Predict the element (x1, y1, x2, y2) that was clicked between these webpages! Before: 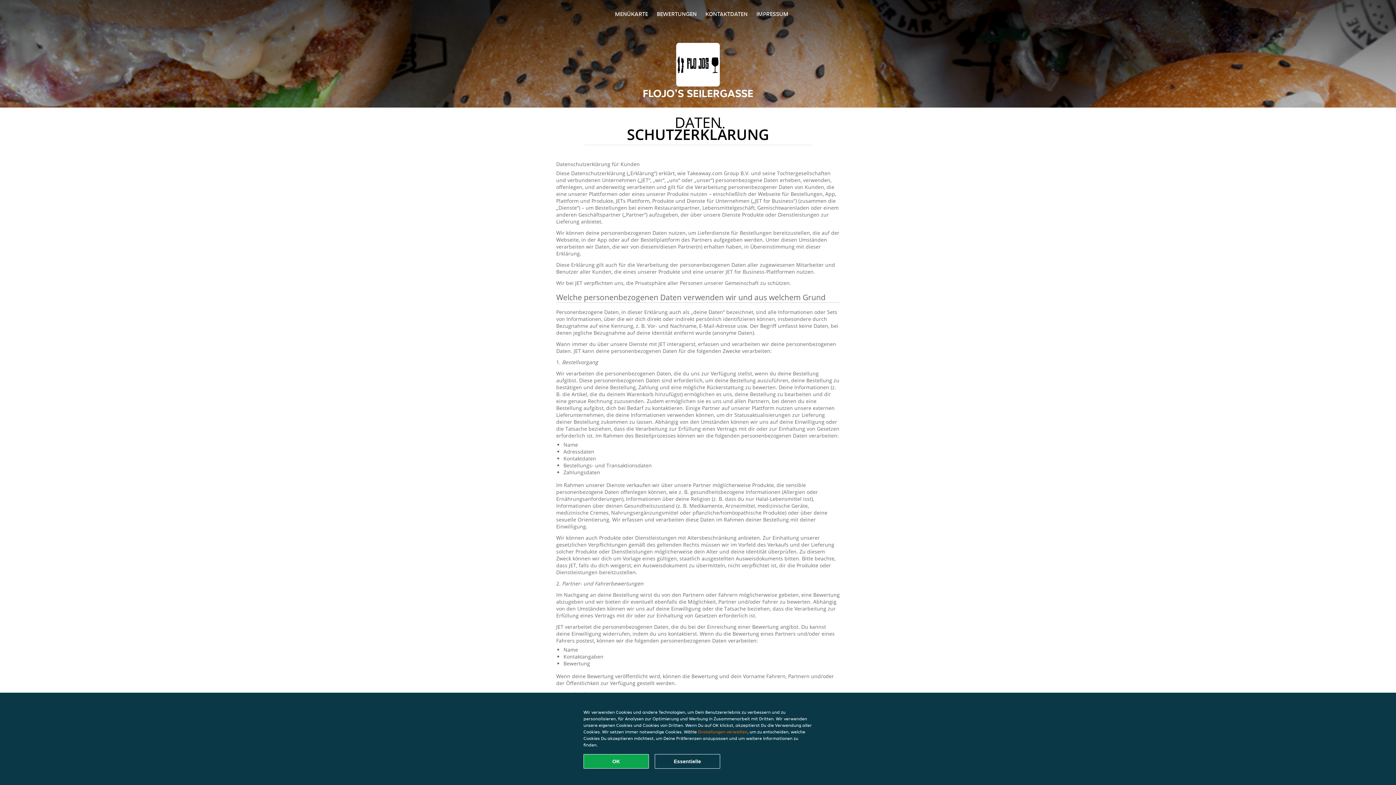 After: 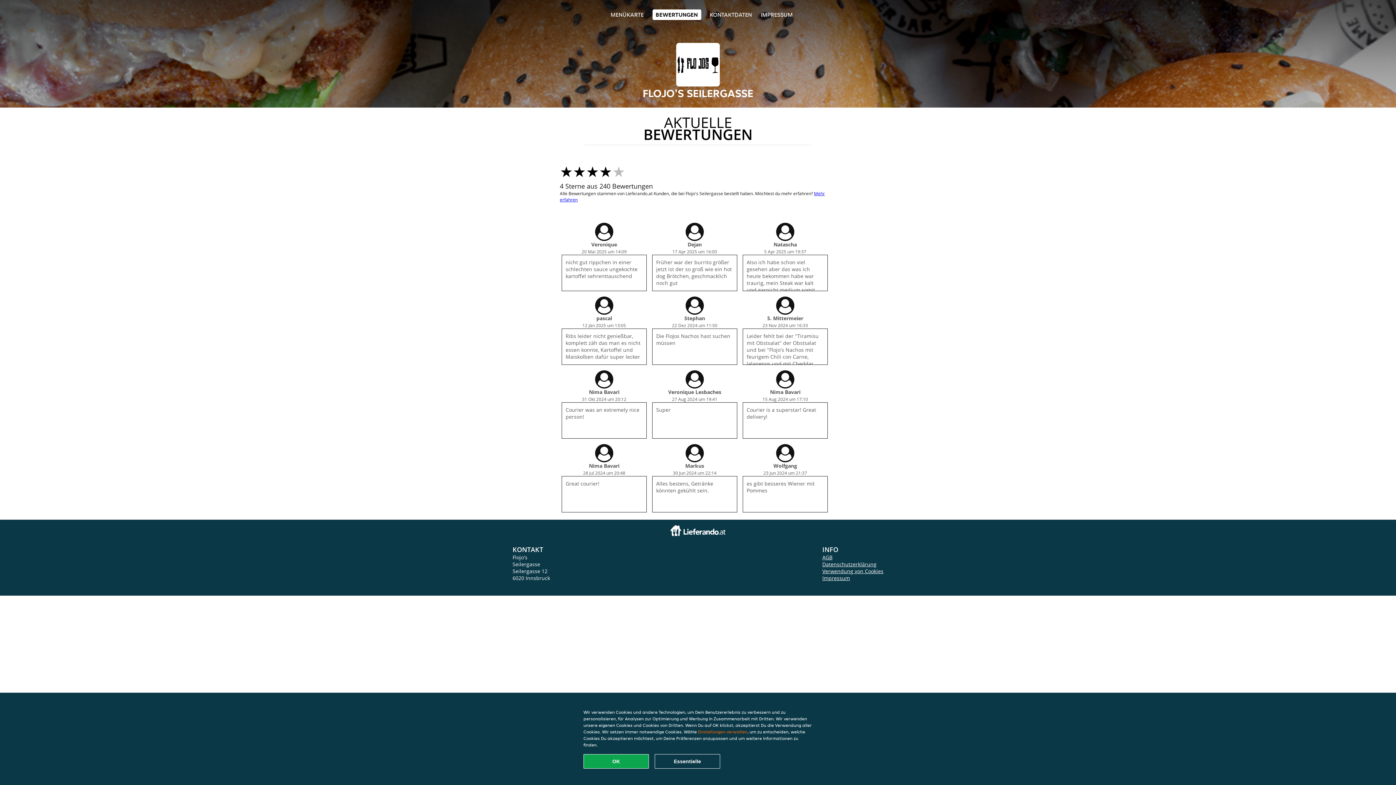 Action: label: BEWERTUNGEN bbox: (656, 10, 696, 17)